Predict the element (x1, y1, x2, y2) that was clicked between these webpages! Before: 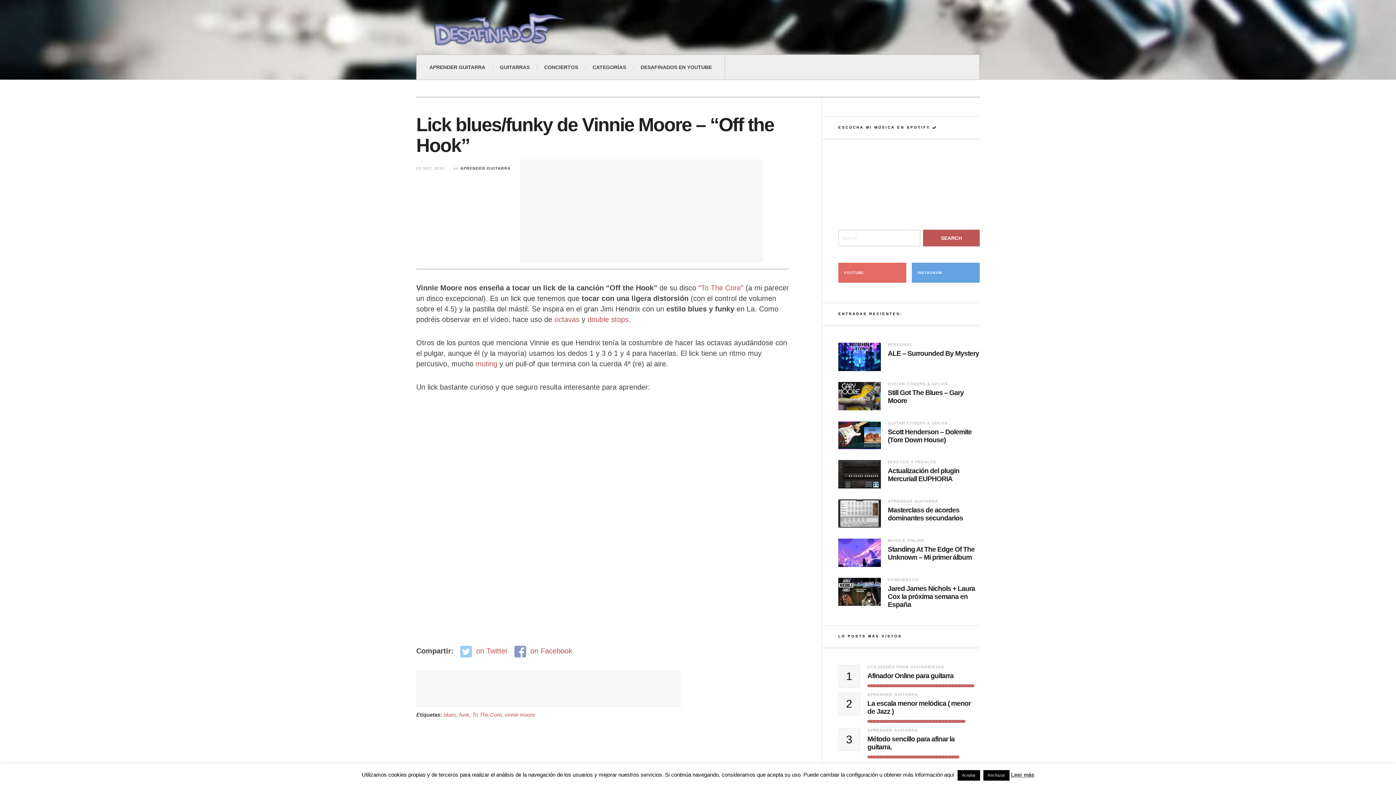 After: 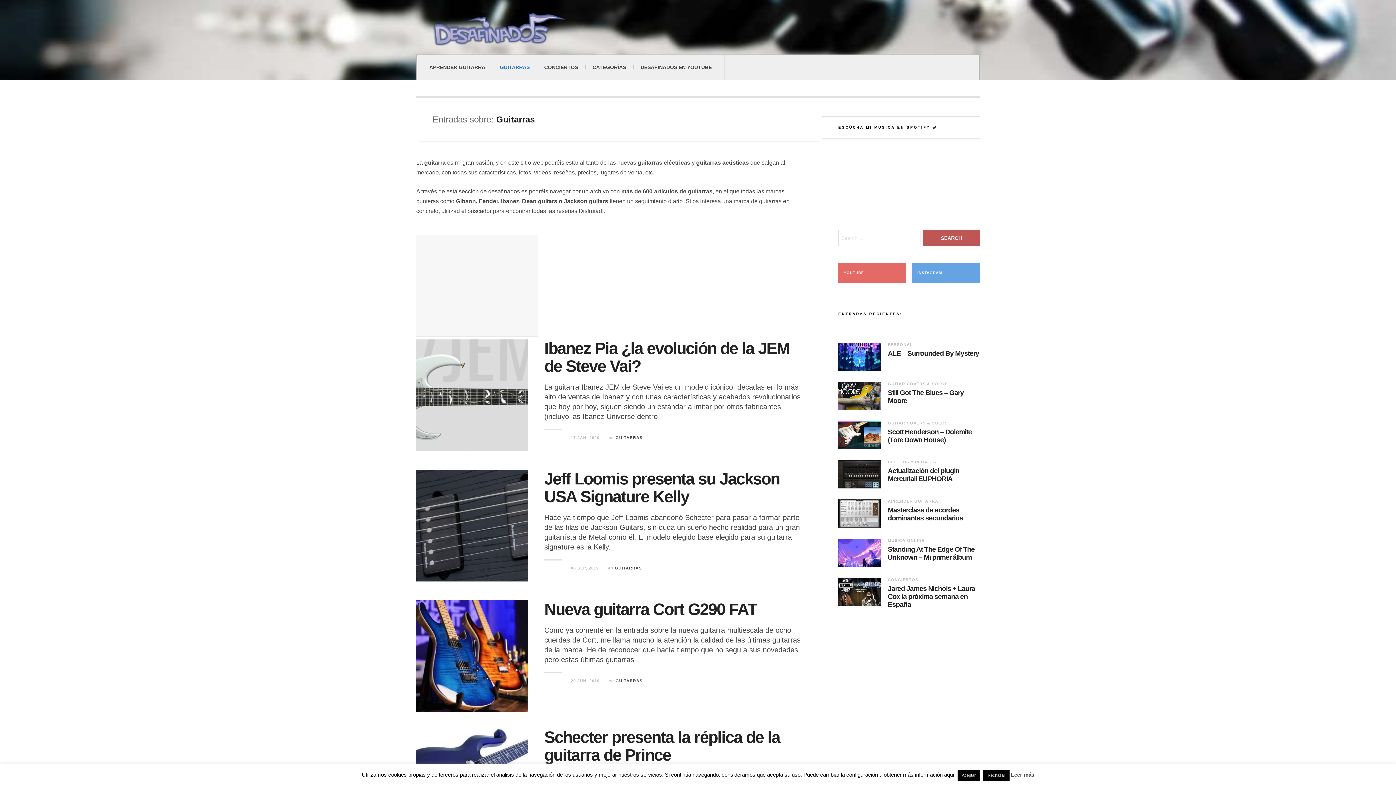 Action: bbox: (492, 54, 537, 79) label: GUITARRAS